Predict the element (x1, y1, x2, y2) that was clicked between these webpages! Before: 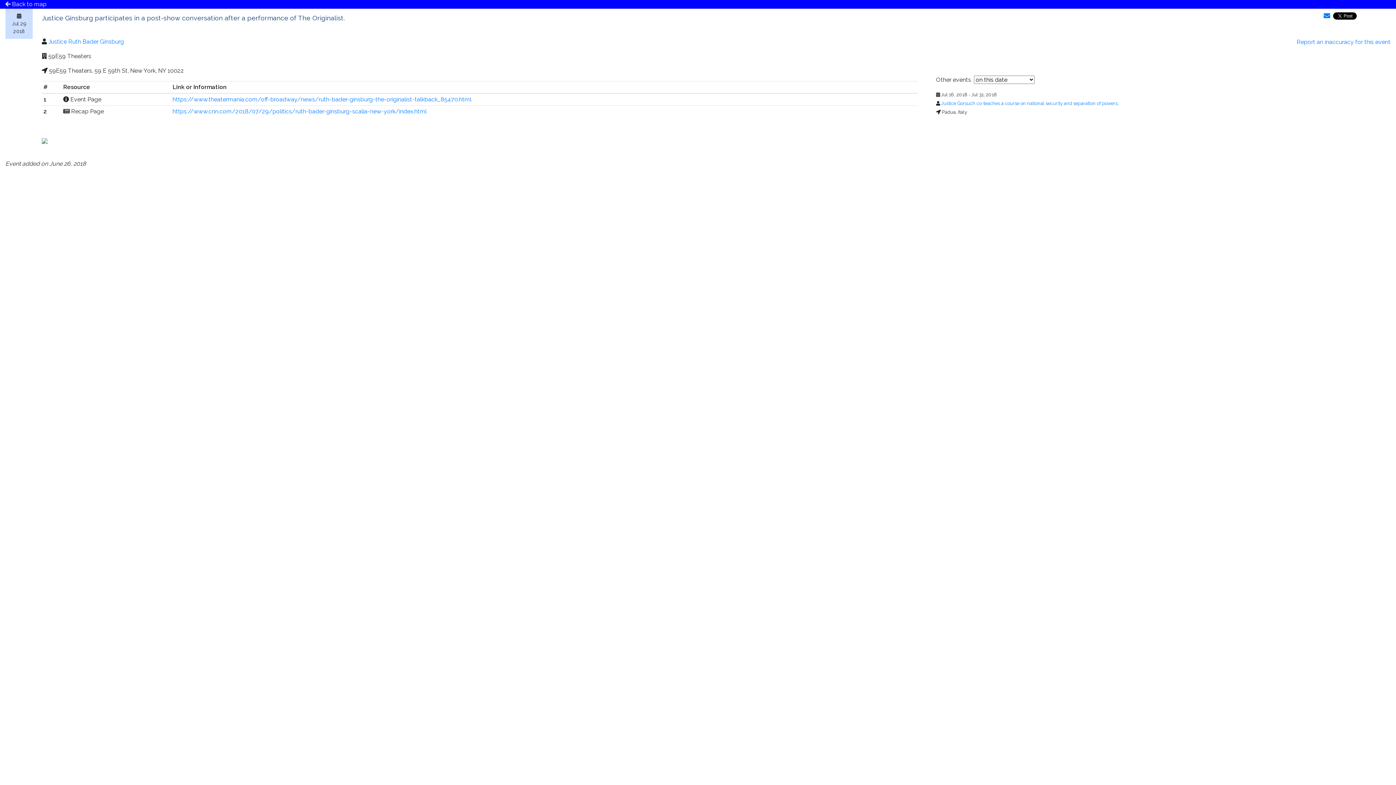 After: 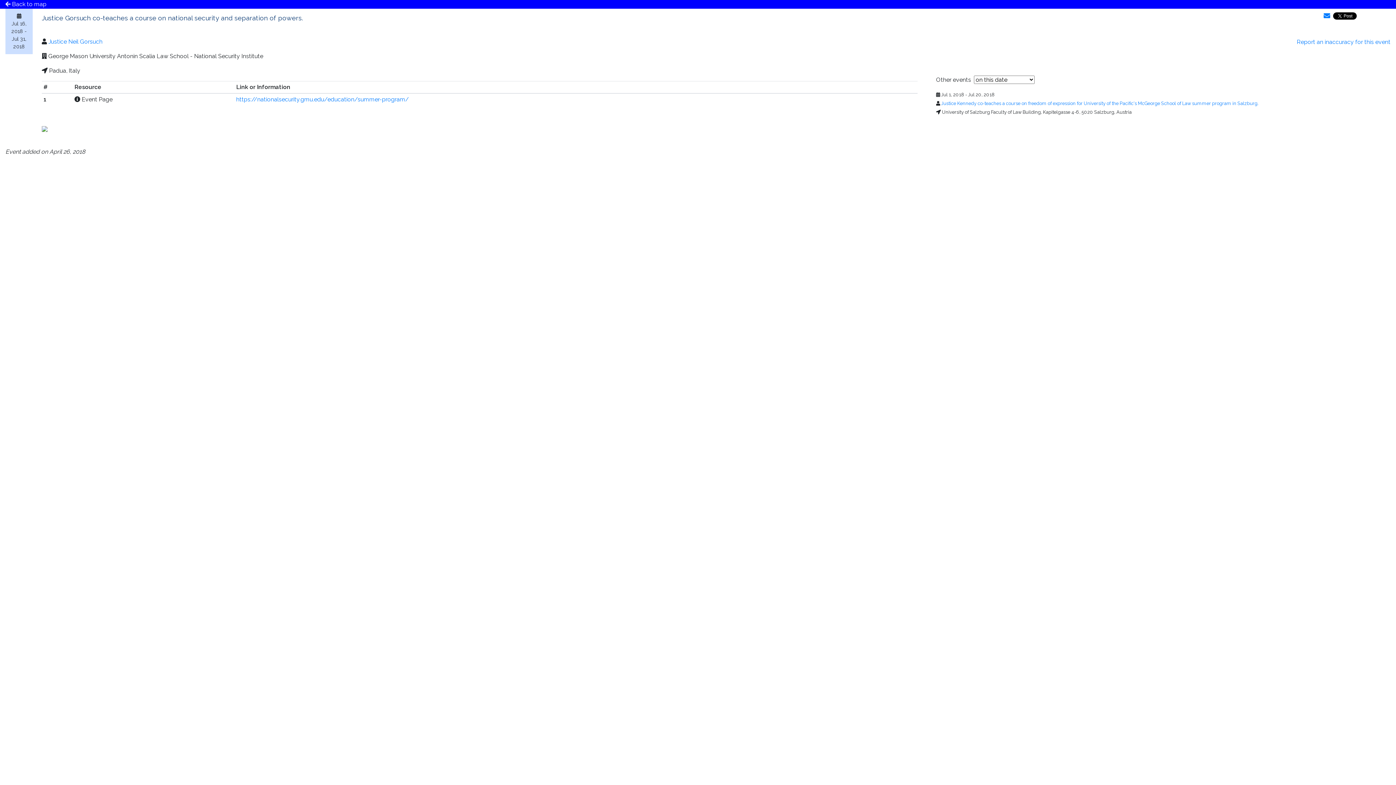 Action: label: Justice Gorsuch co-teaches a course on national security and separation of powers. bbox: (941, 100, 1118, 106)